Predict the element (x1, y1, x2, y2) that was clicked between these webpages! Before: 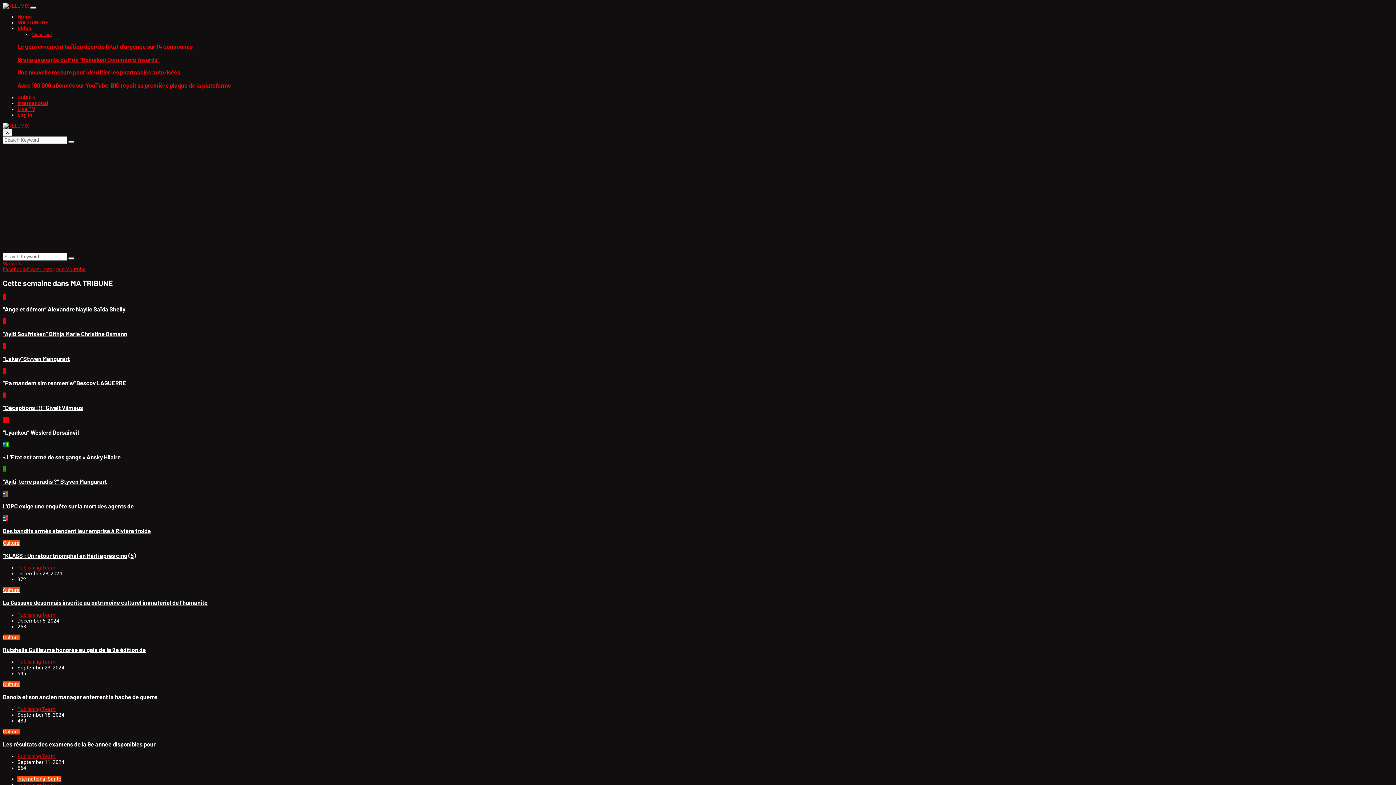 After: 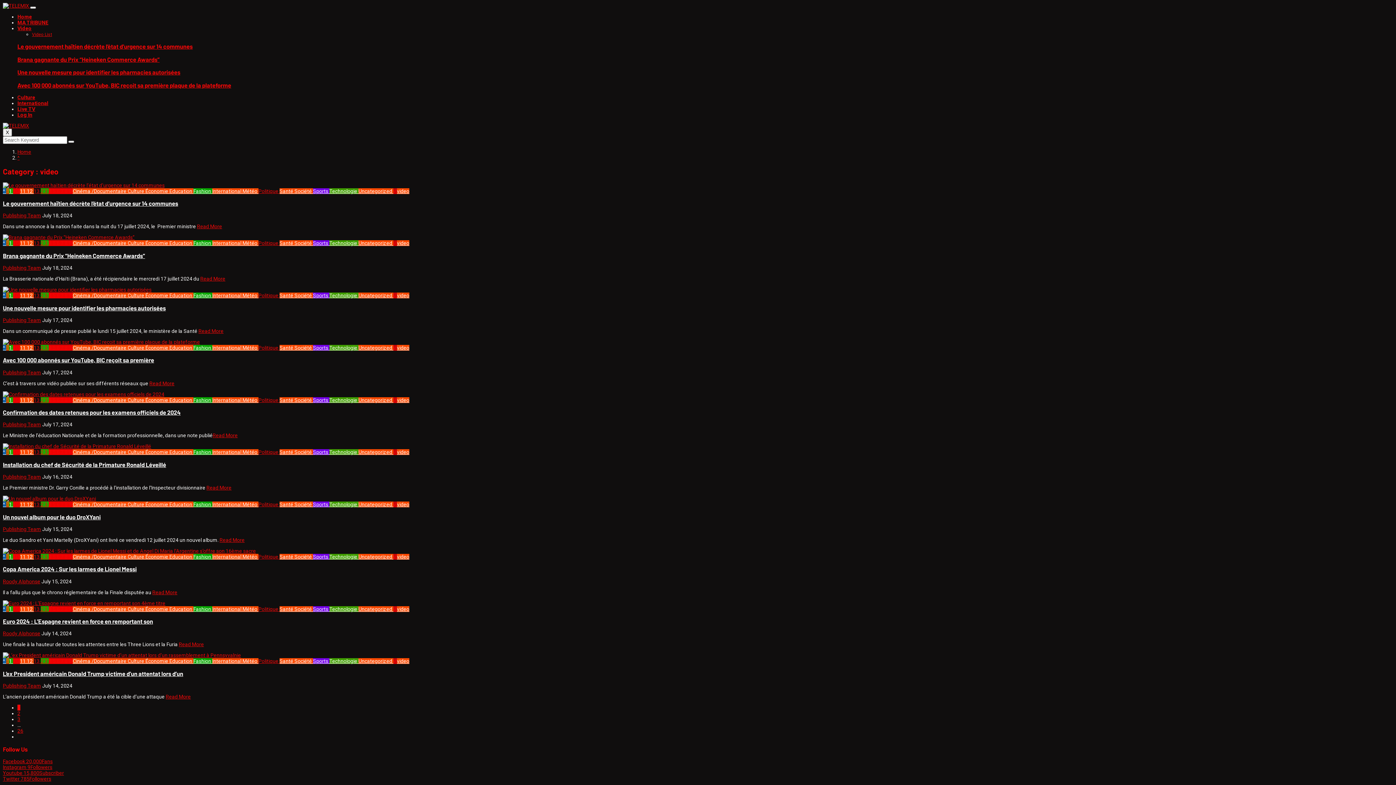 Action: bbox: (32, 32, 52, 37) label: Video List